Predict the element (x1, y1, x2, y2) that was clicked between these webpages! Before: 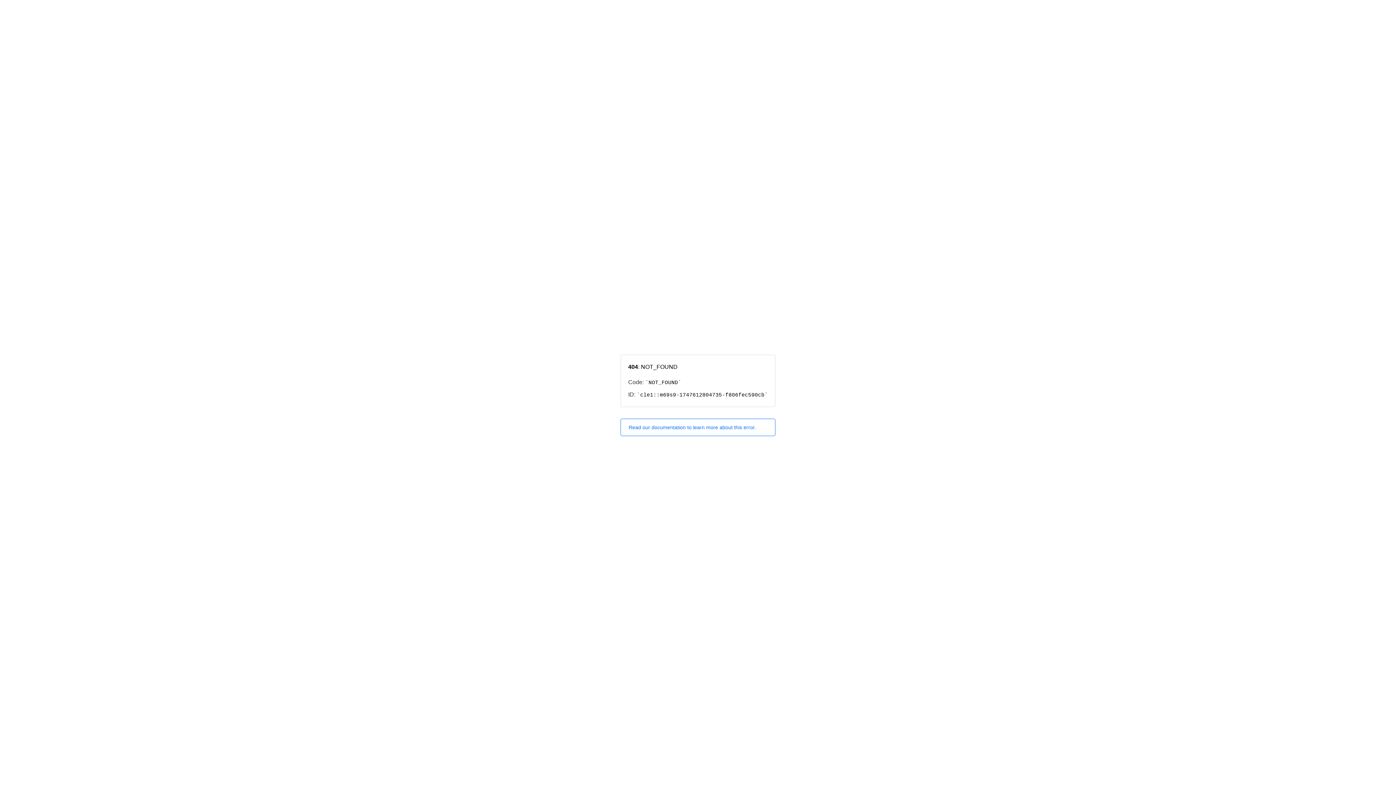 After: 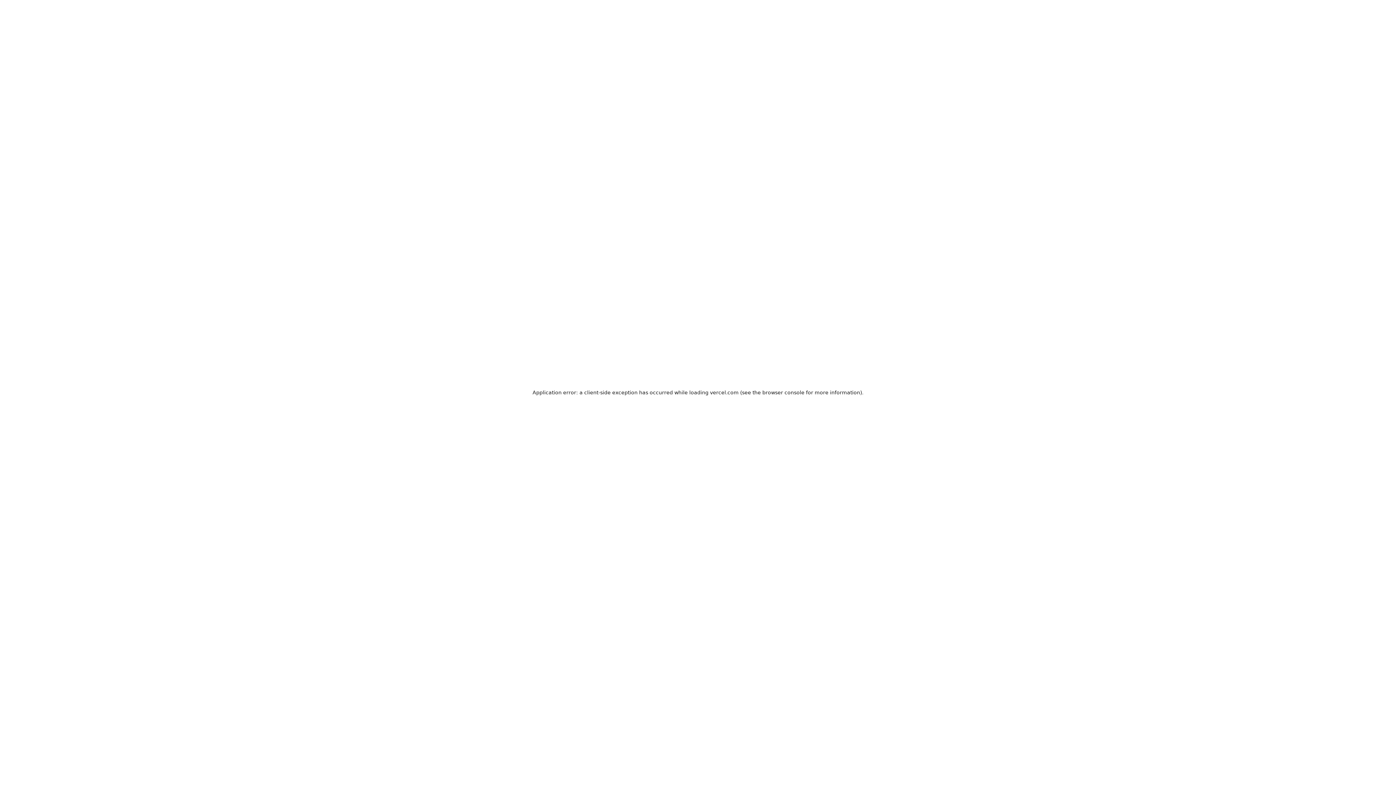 Action: label: Read our documentation to learn more about this error. bbox: (620, 418, 775, 436)